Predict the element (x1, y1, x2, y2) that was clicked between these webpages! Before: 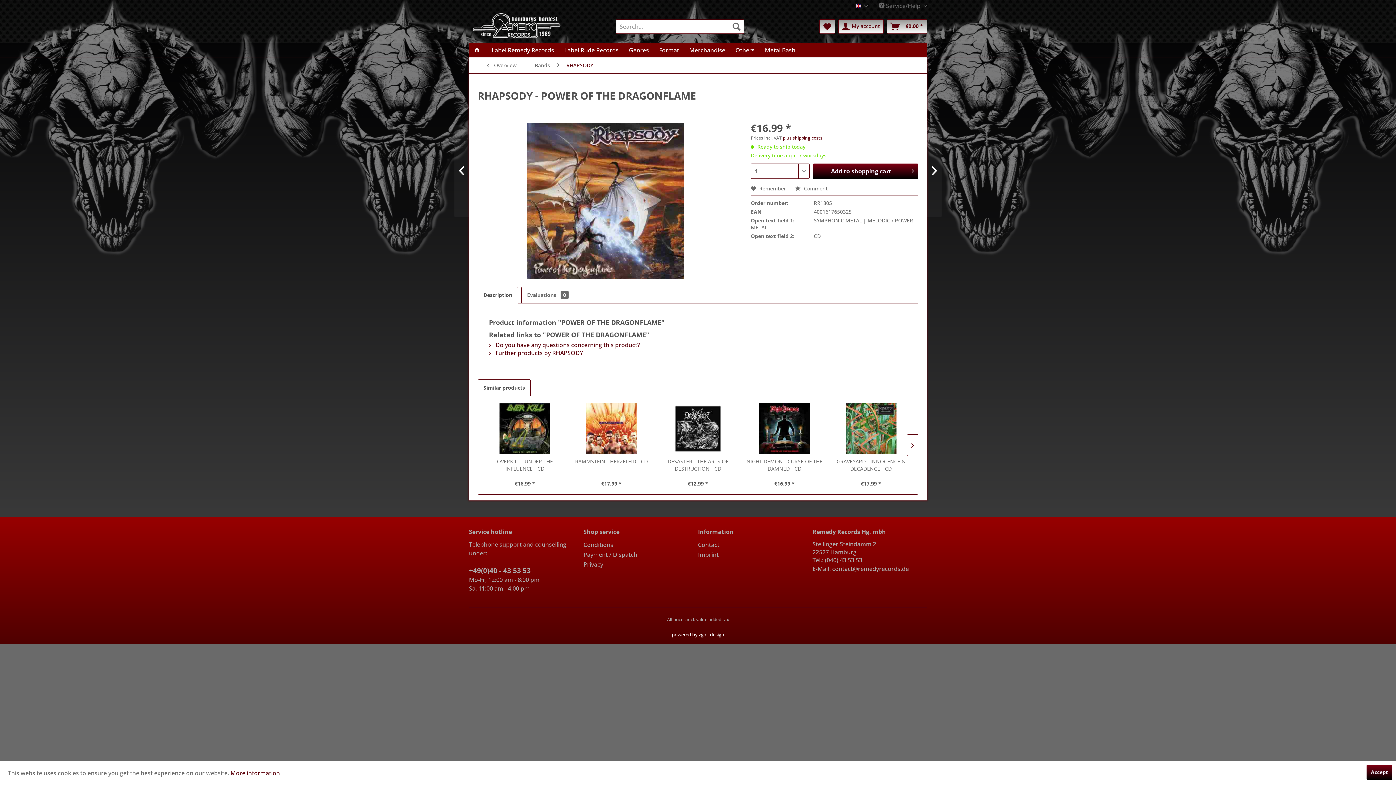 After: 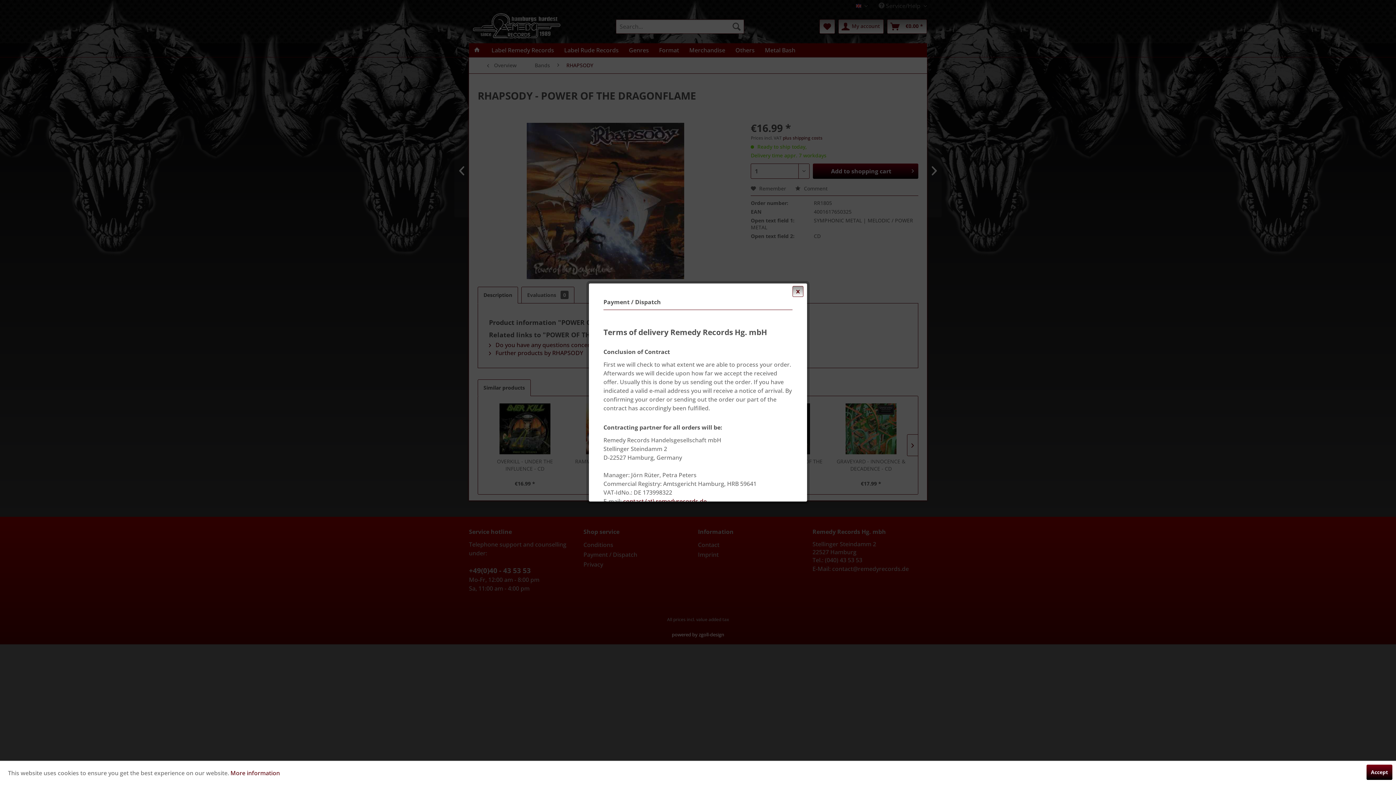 Action: bbox: (783, 134, 822, 141) label: plus shipping costs